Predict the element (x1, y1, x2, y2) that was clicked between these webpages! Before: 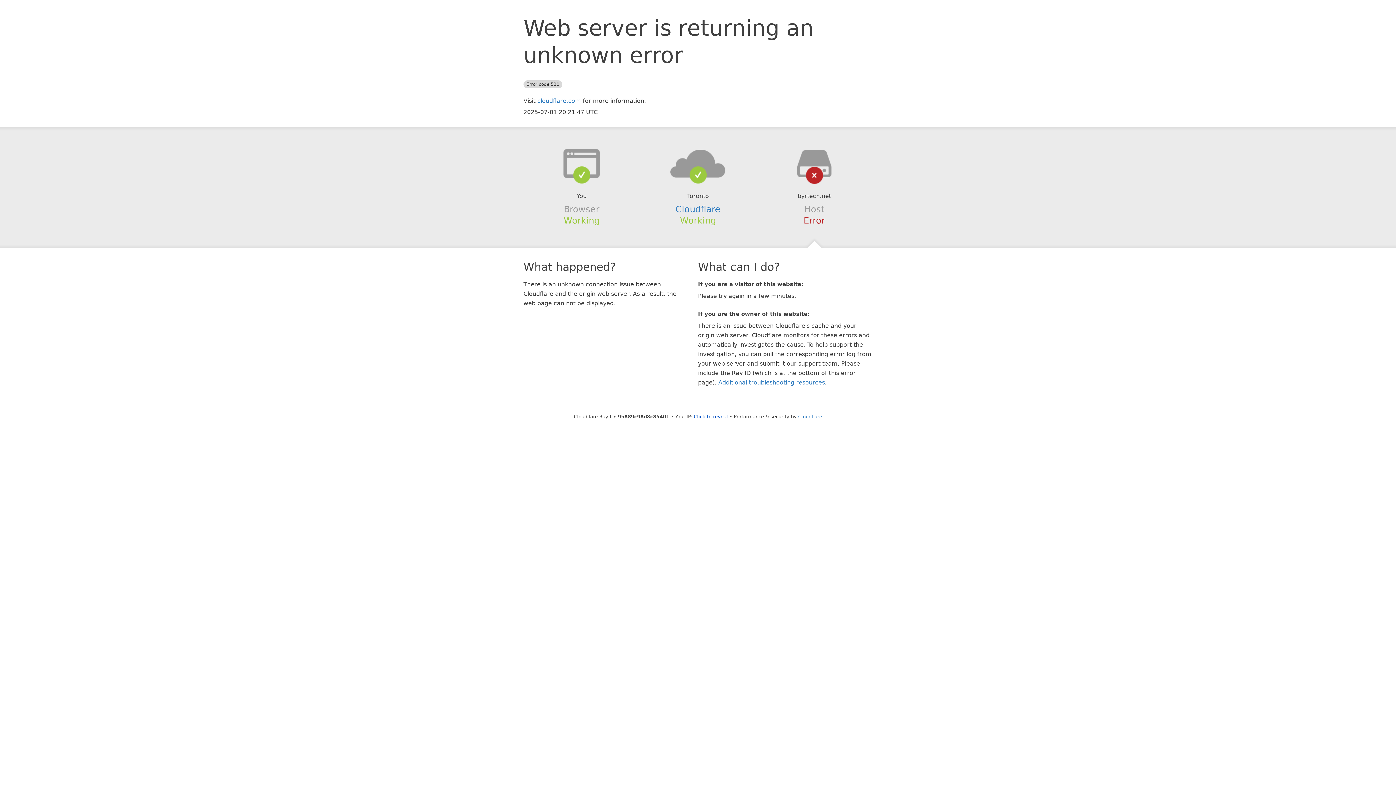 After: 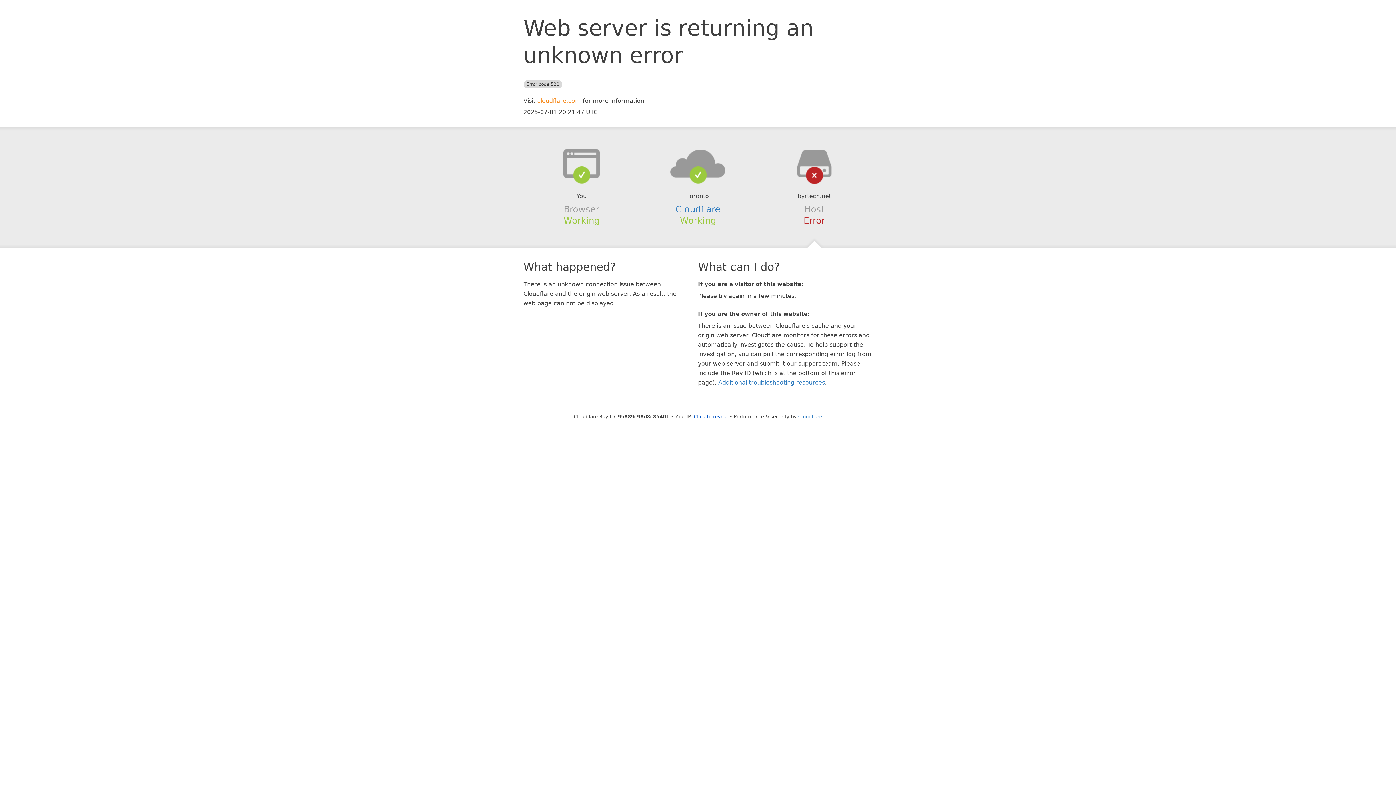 Action: bbox: (537, 97, 581, 104) label: cloudflare.com